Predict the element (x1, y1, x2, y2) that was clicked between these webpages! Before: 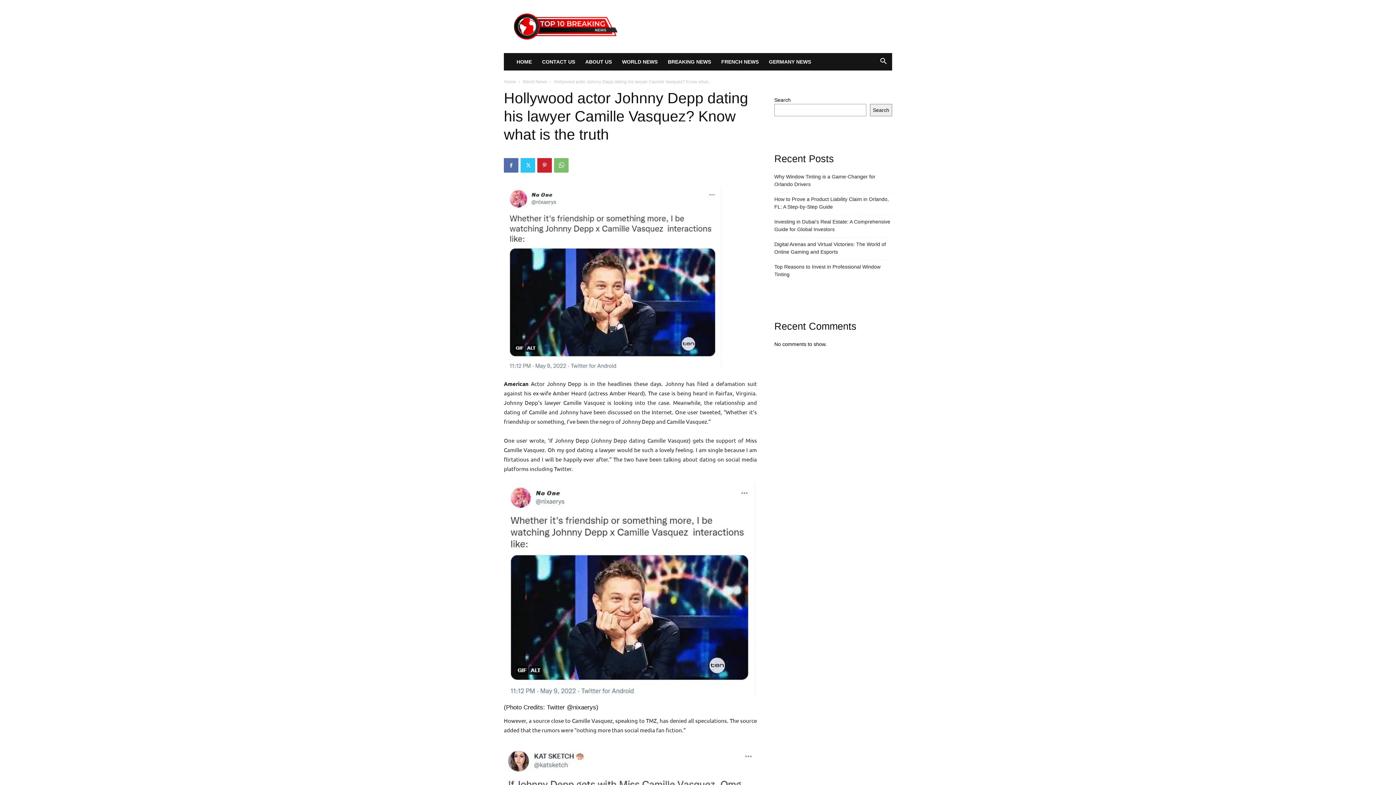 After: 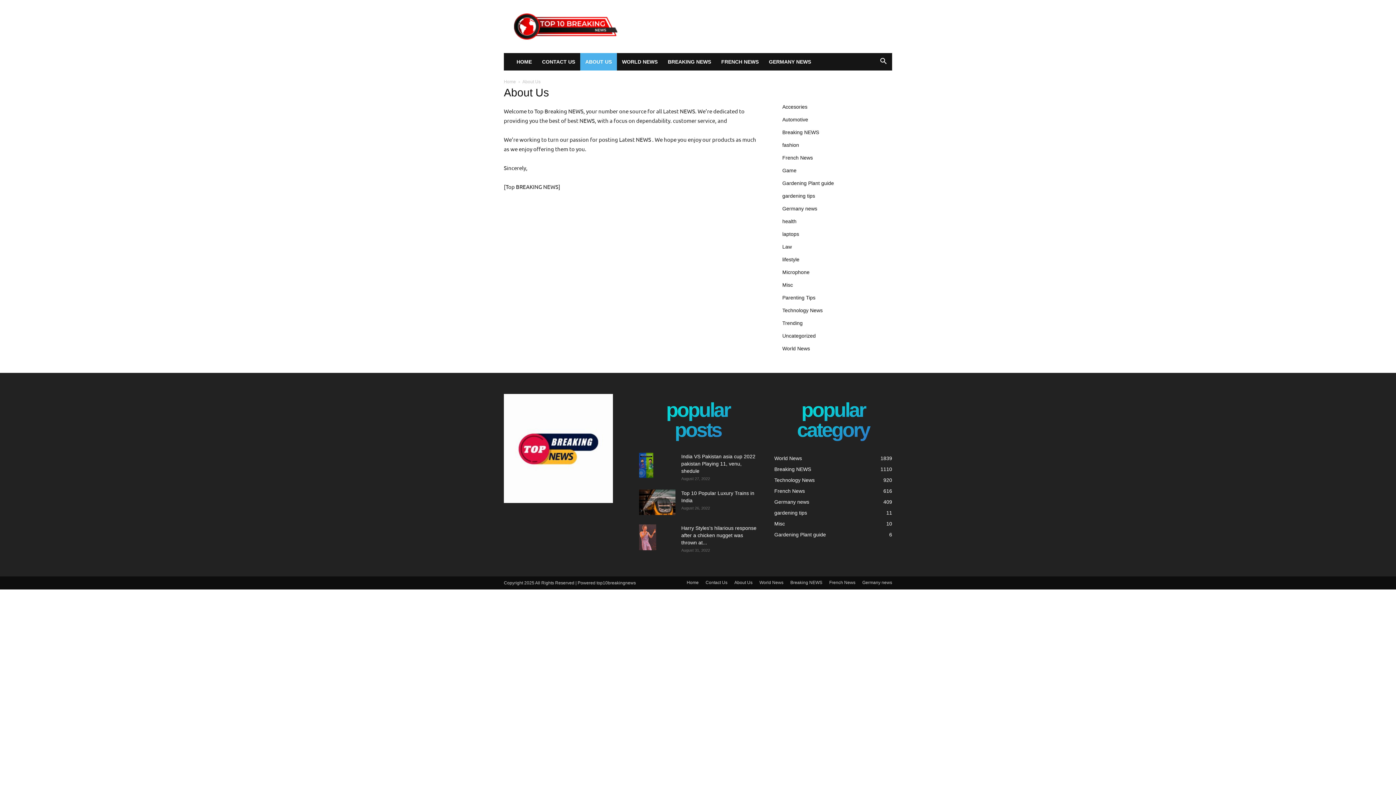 Action: label: ABOUT US bbox: (580, 53, 617, 70)